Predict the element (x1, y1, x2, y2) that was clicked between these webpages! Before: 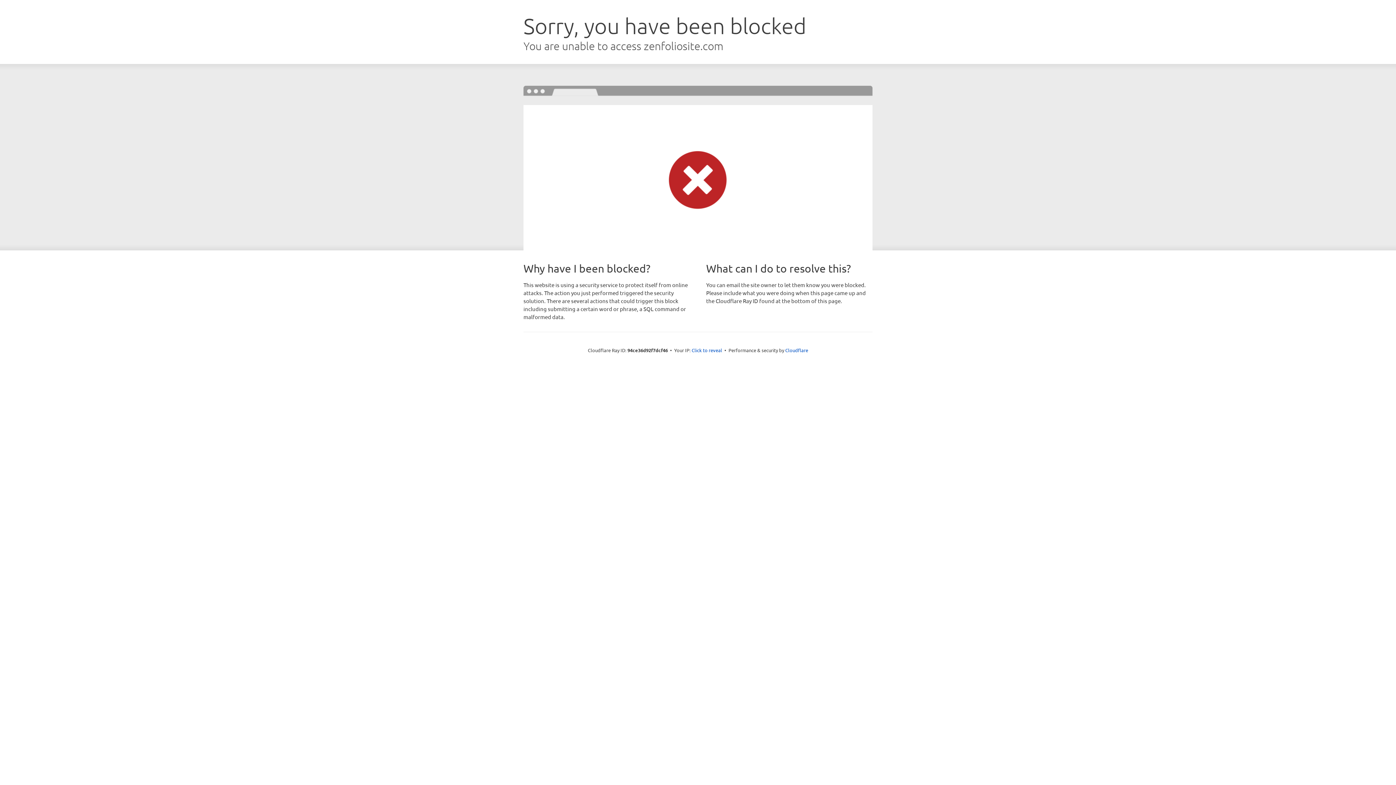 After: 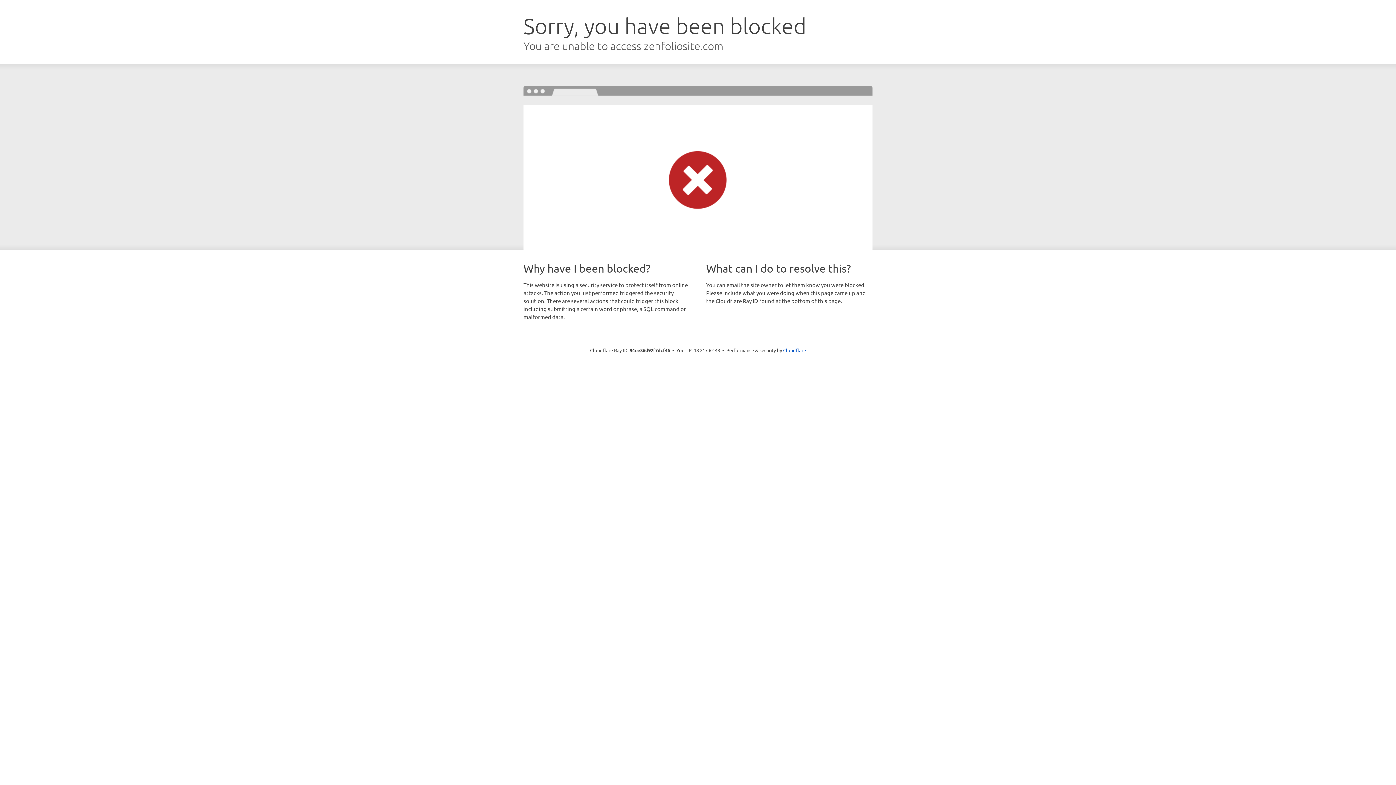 Action: label: Click to reveal bbox: (691, 346, 722, 353)